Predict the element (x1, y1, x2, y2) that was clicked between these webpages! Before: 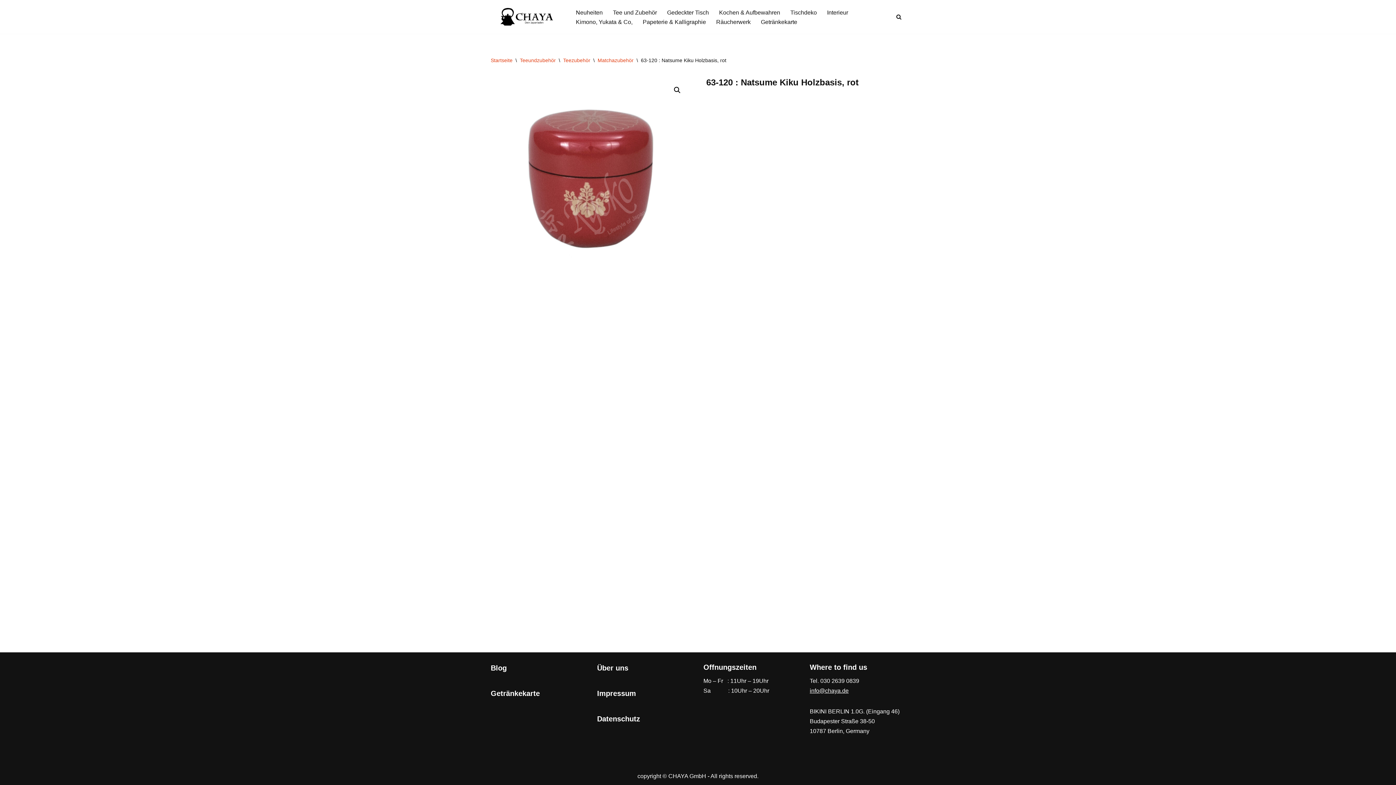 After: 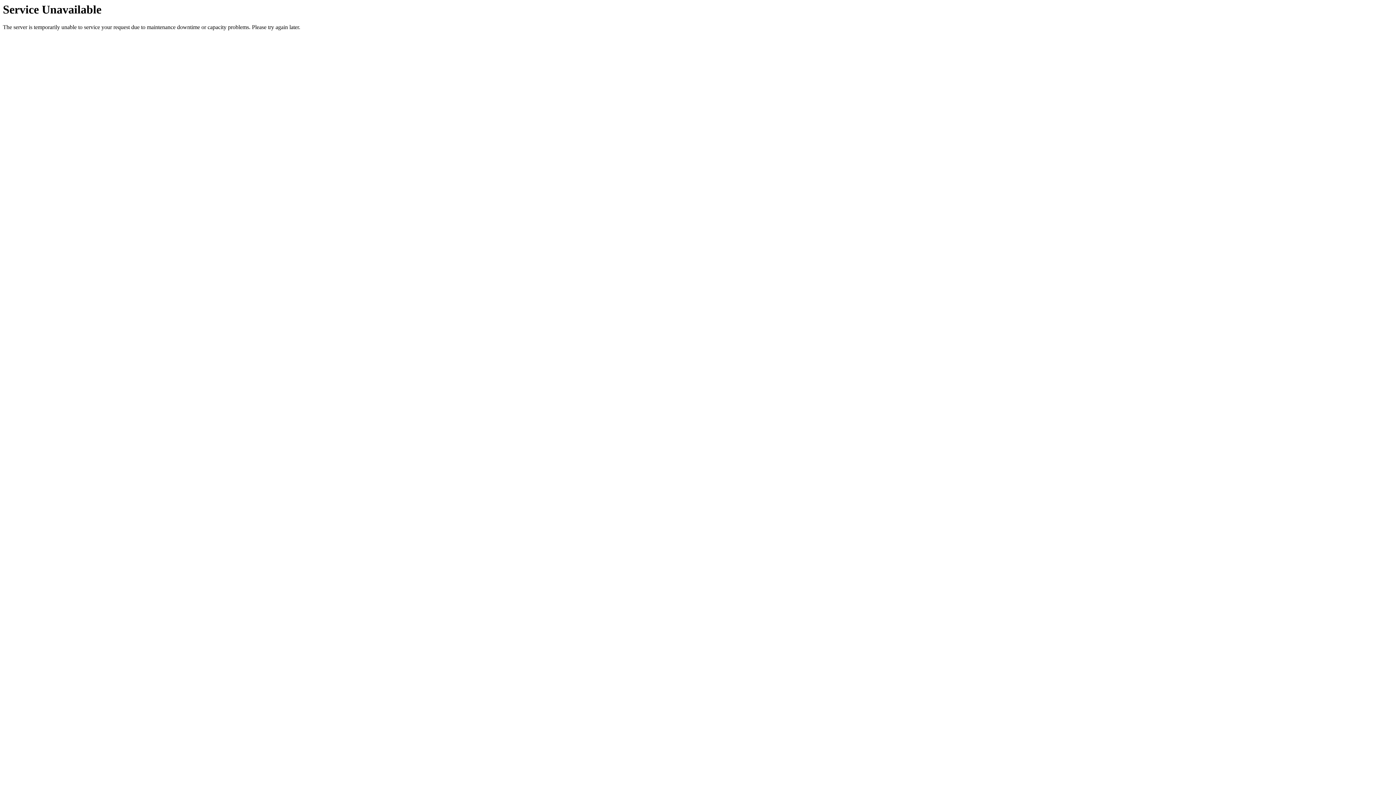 Action: bbox: (490, 57, 512, 63) label: Startseite